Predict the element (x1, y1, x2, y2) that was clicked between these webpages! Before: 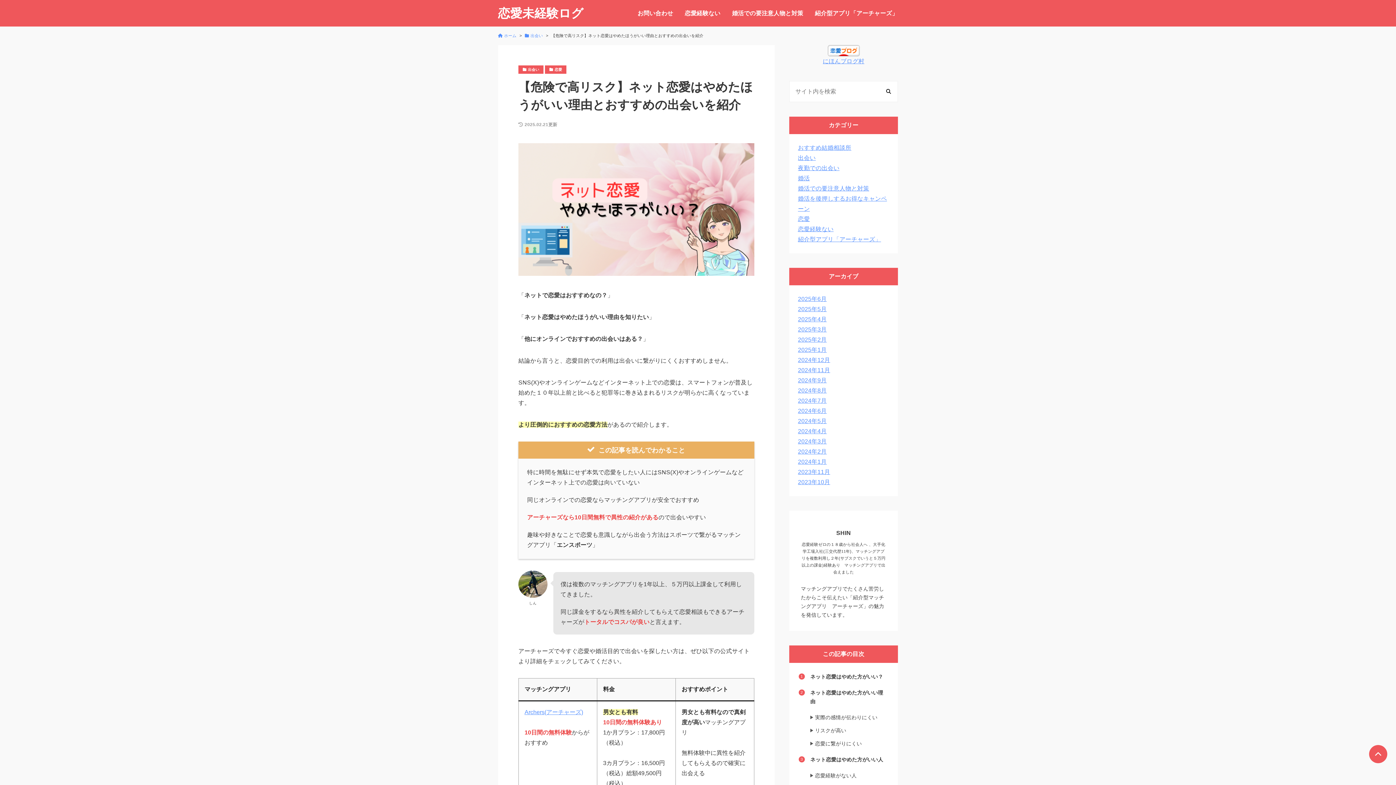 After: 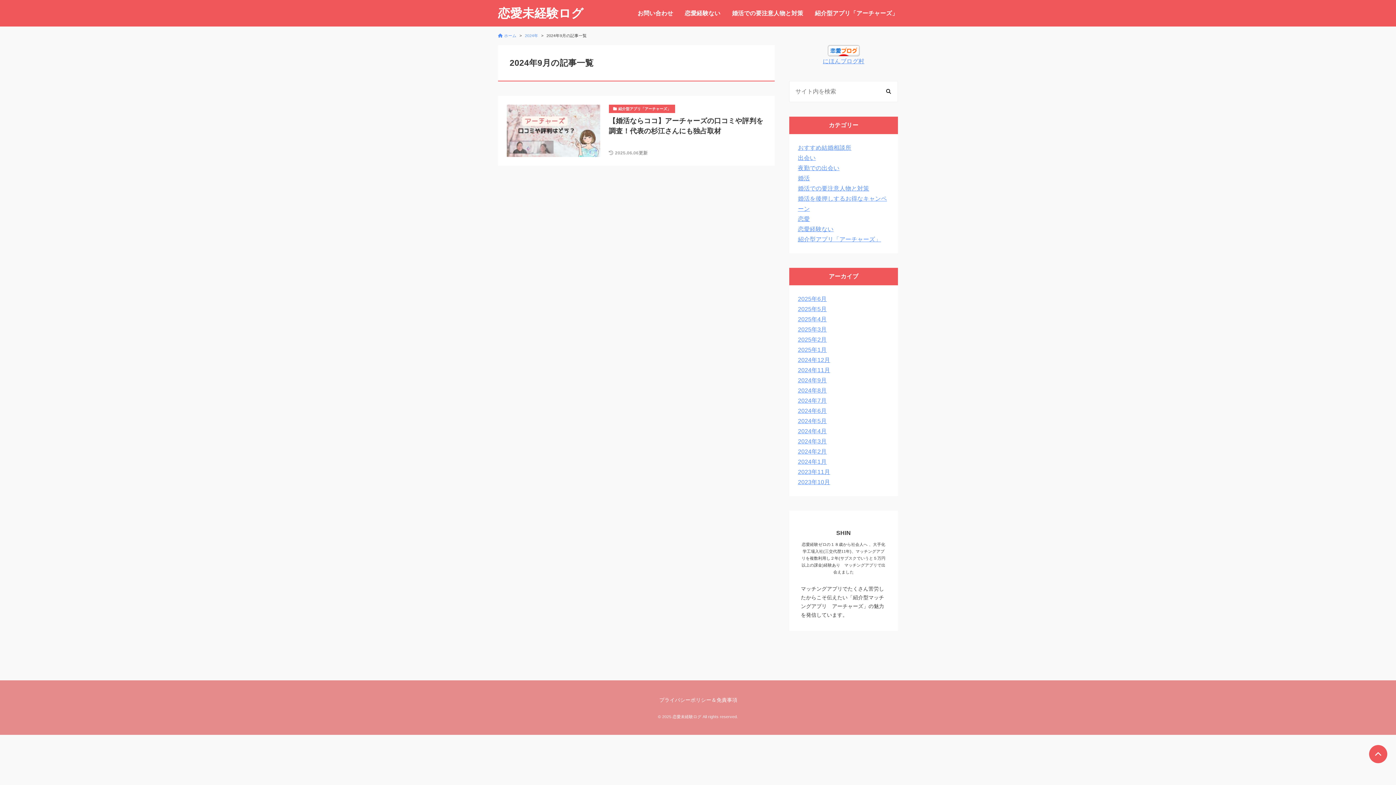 Action: label: 2024年9月 bbox: (798, 377, 827, 383)